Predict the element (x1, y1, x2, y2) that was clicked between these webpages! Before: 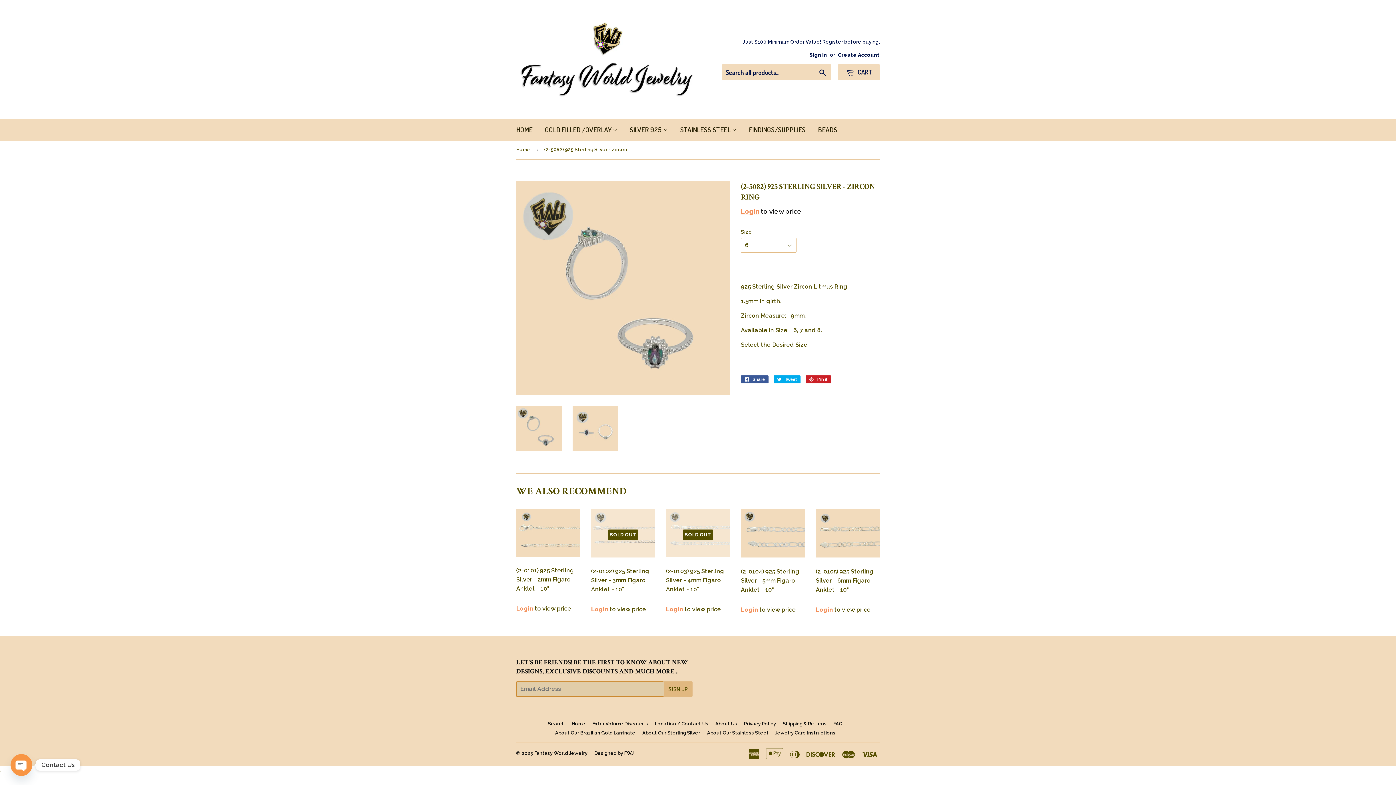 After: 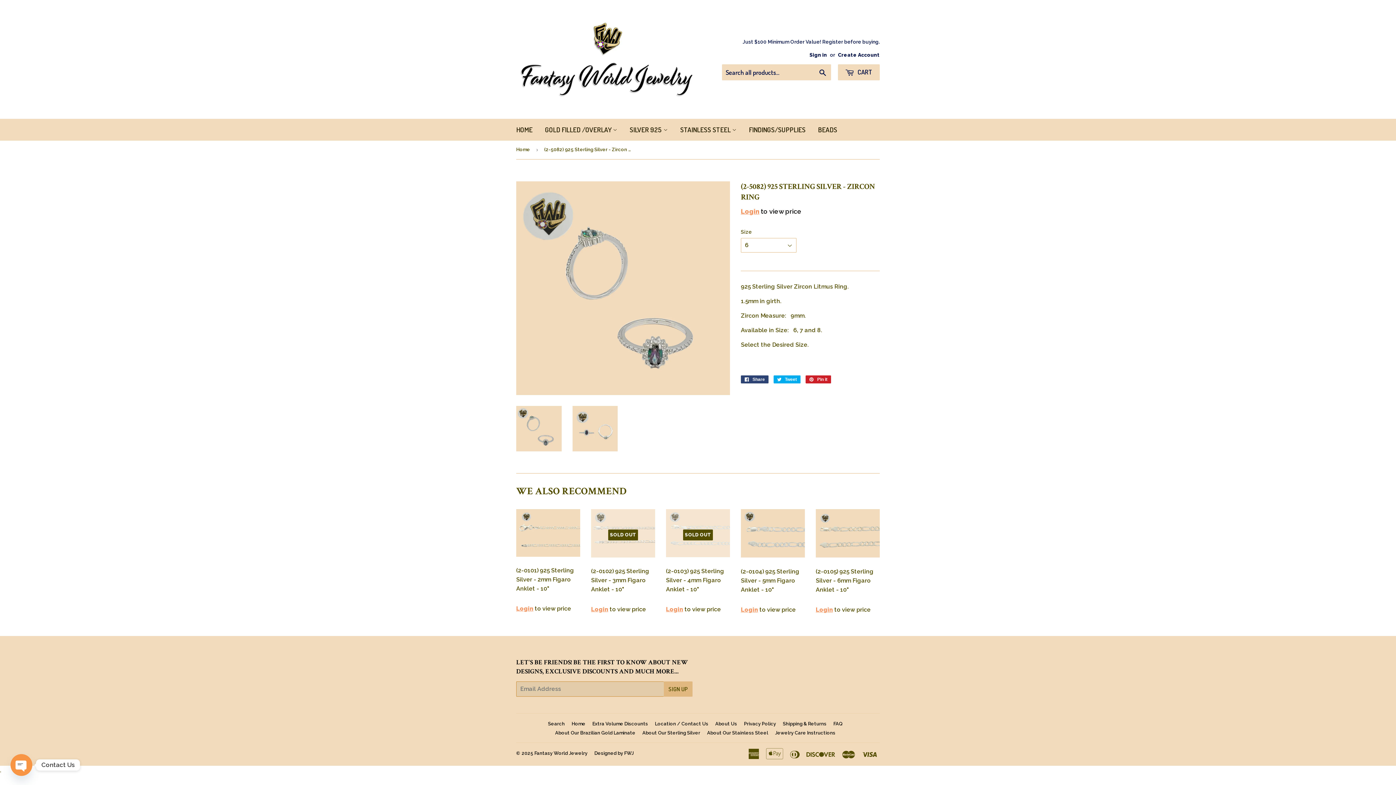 Action: label:  Share
Share on Facebook bbox: (741, 375, 768, 383)